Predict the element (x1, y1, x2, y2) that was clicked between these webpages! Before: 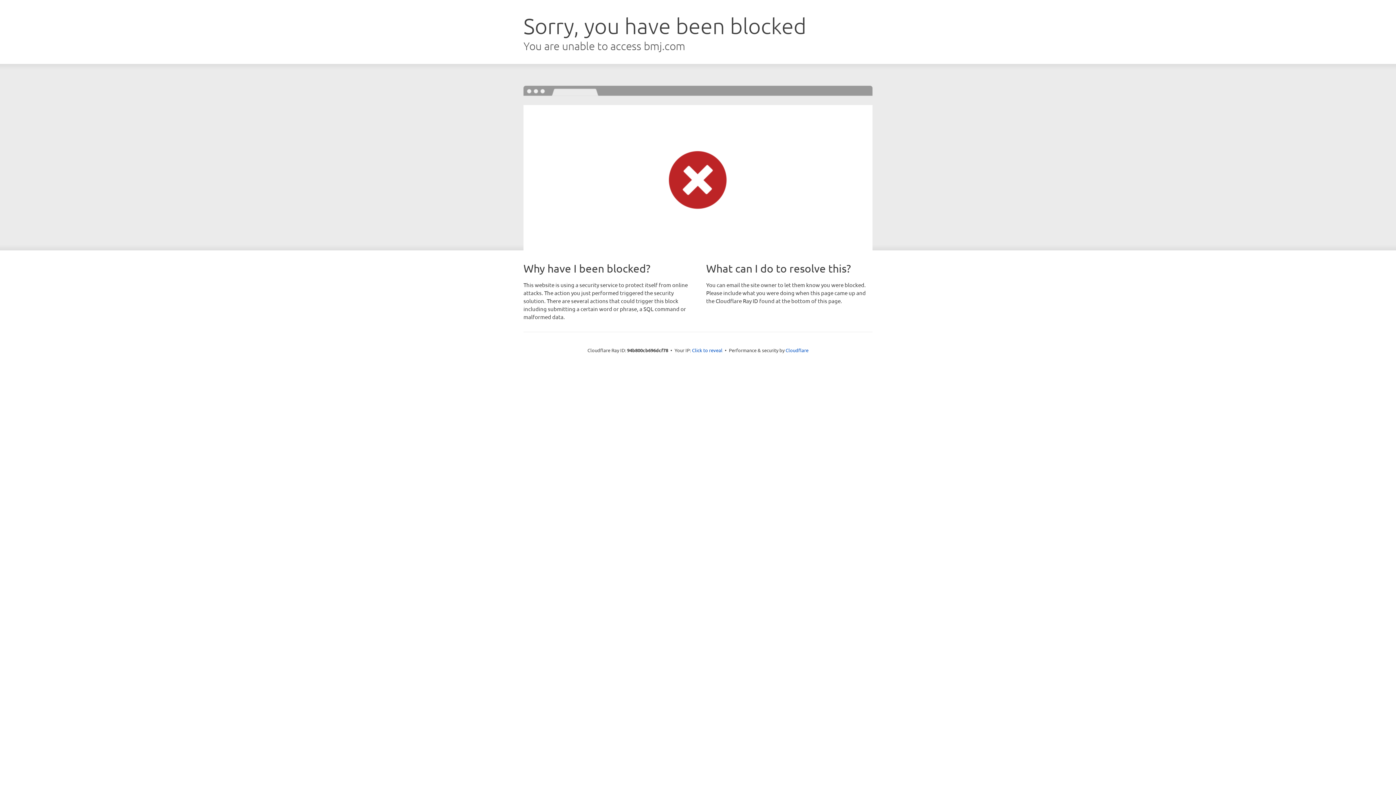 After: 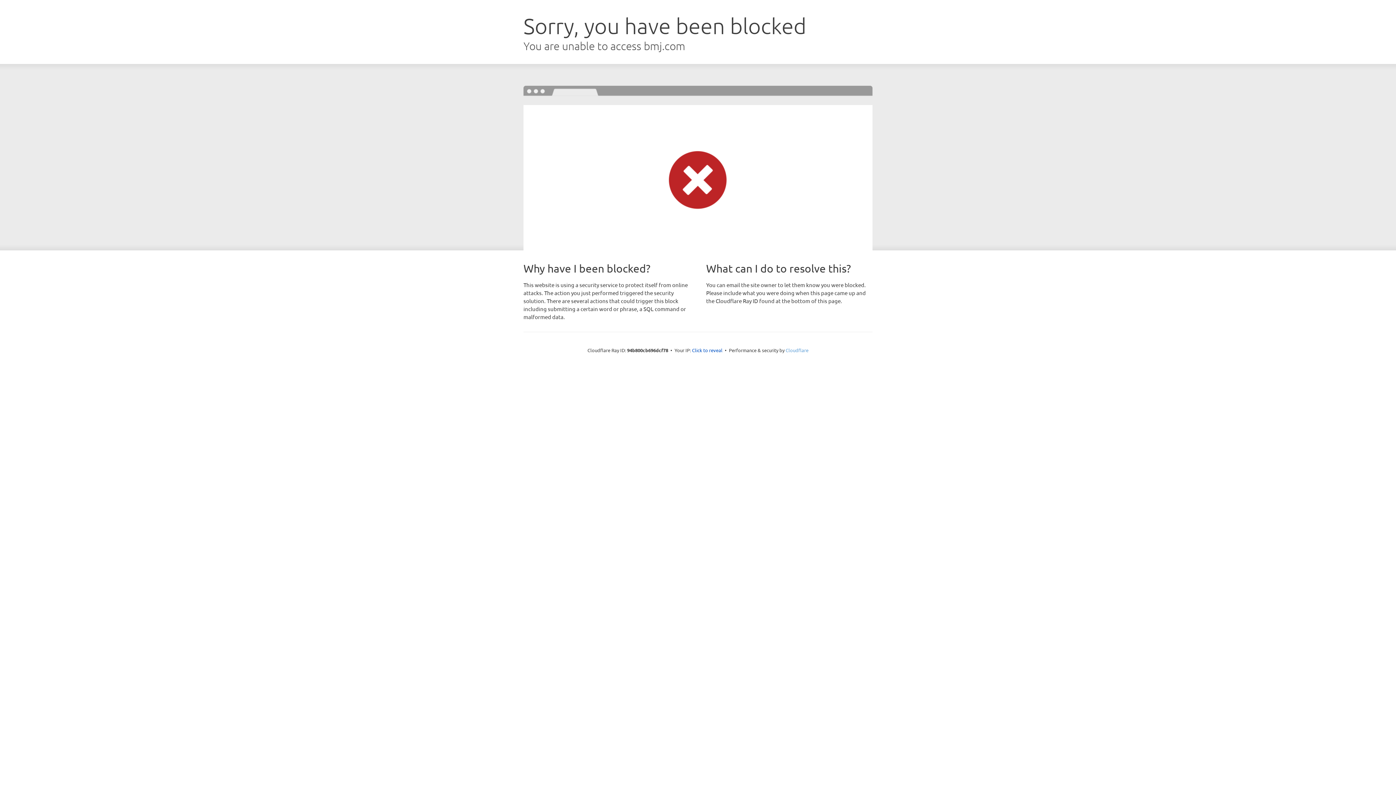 Action: label: Cloudflare bbox: (785, 347, 808, 353)